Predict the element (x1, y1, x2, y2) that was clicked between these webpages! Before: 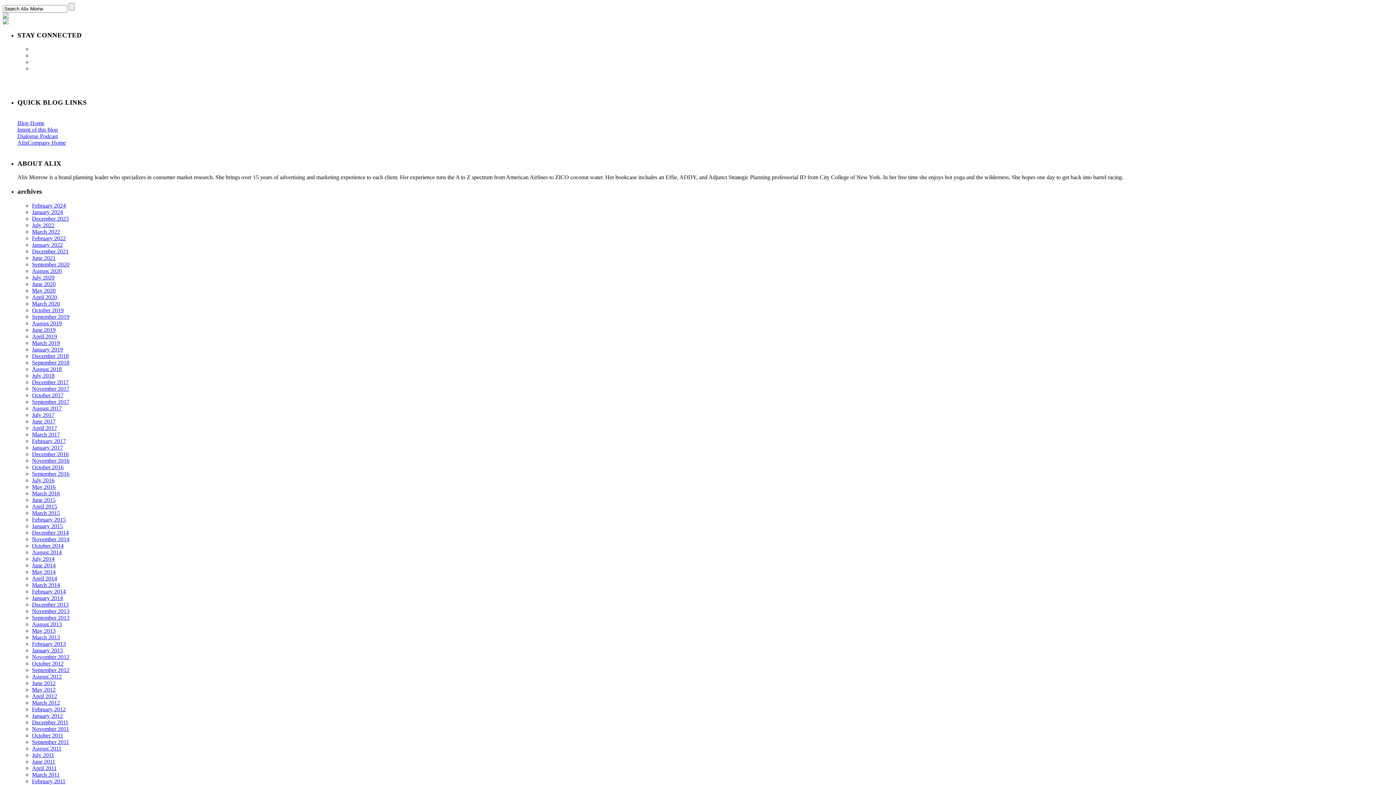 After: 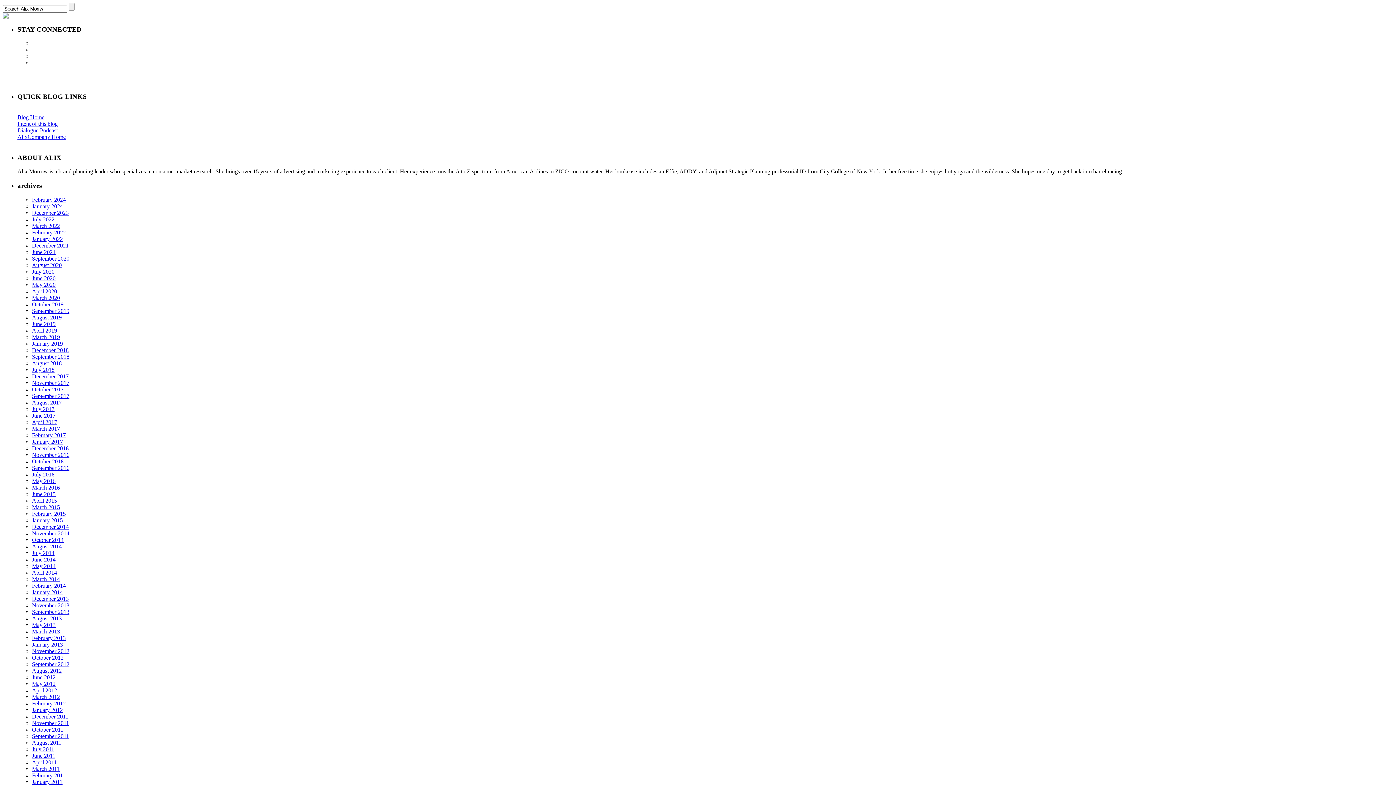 Action: bbox: (32, 261, 69, 267) label: September 2020